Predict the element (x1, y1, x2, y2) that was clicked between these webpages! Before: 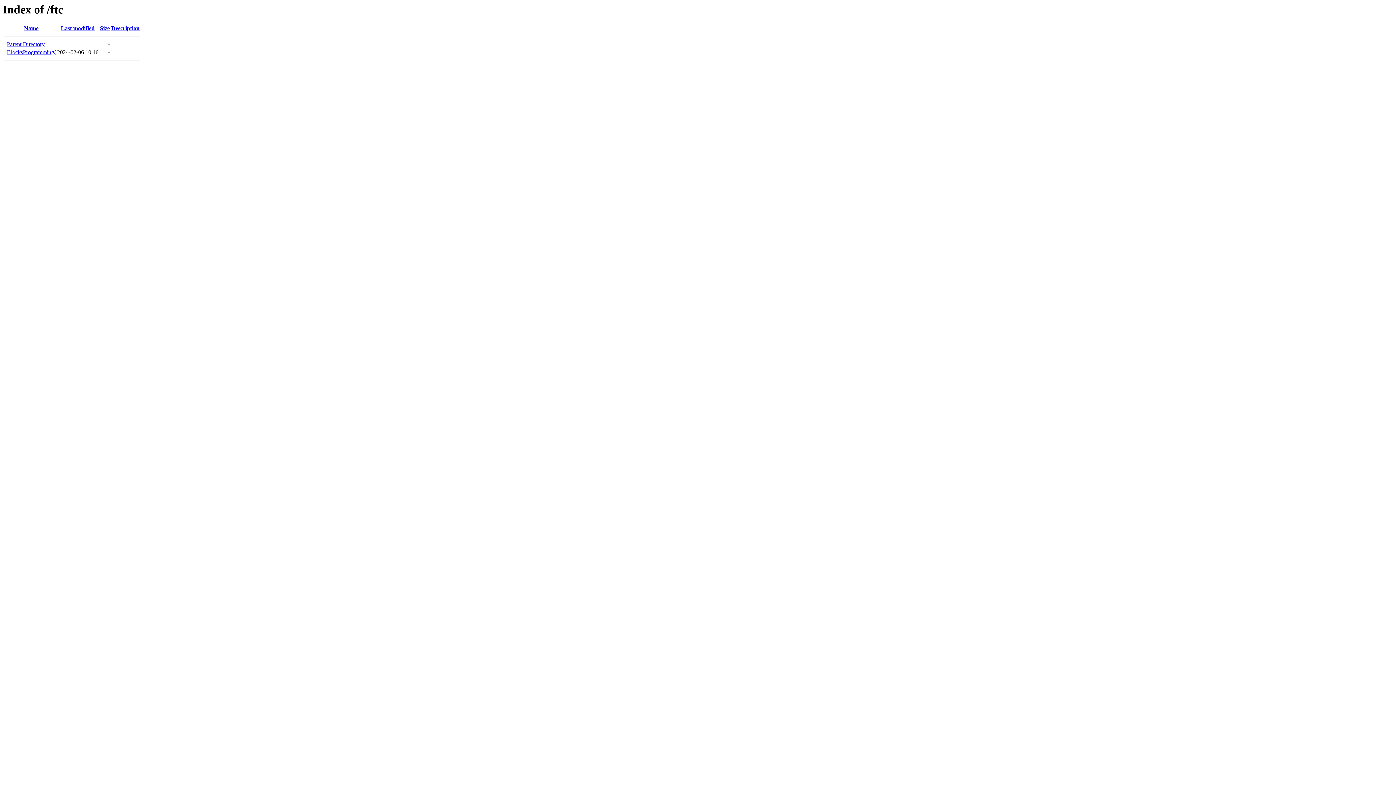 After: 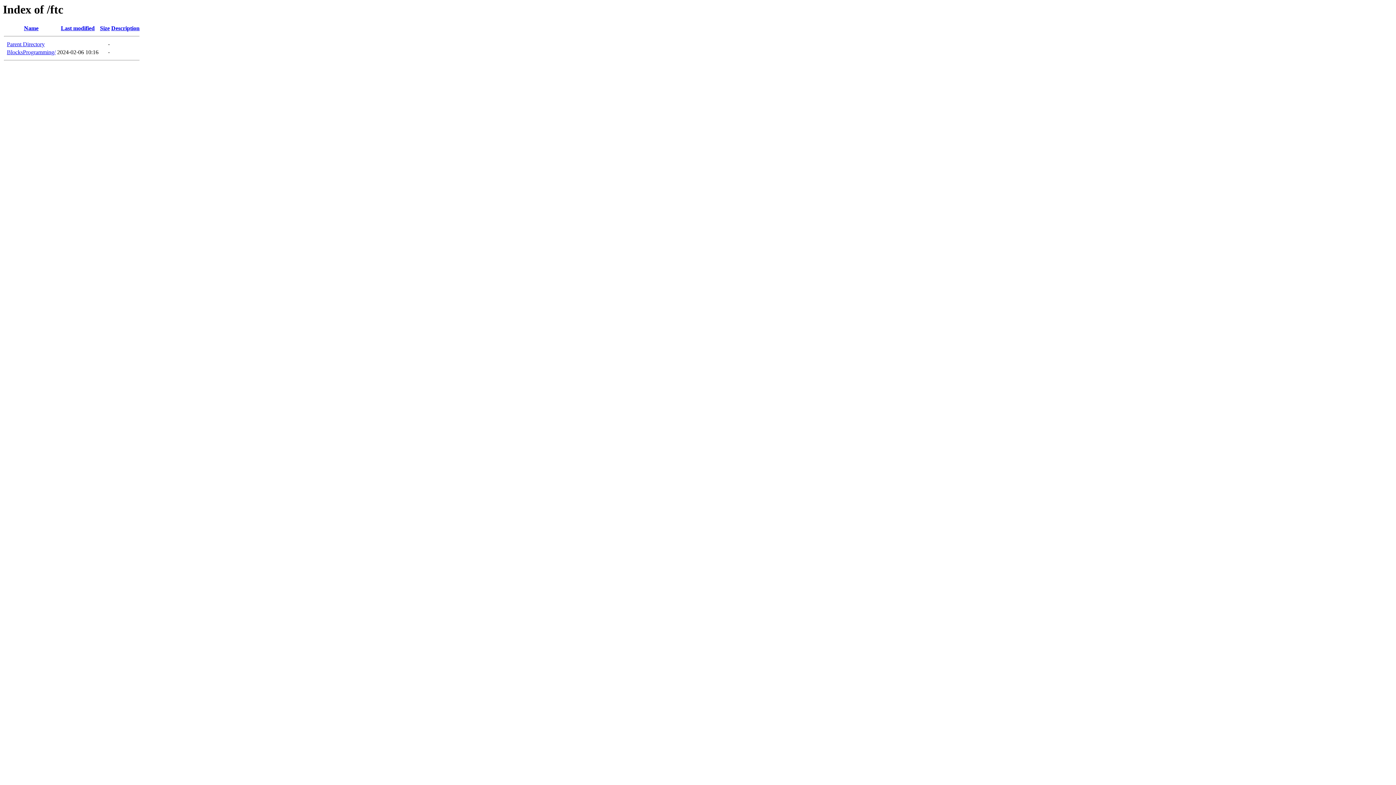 Action: bbox: (111, 25, 139, 31) label: Description